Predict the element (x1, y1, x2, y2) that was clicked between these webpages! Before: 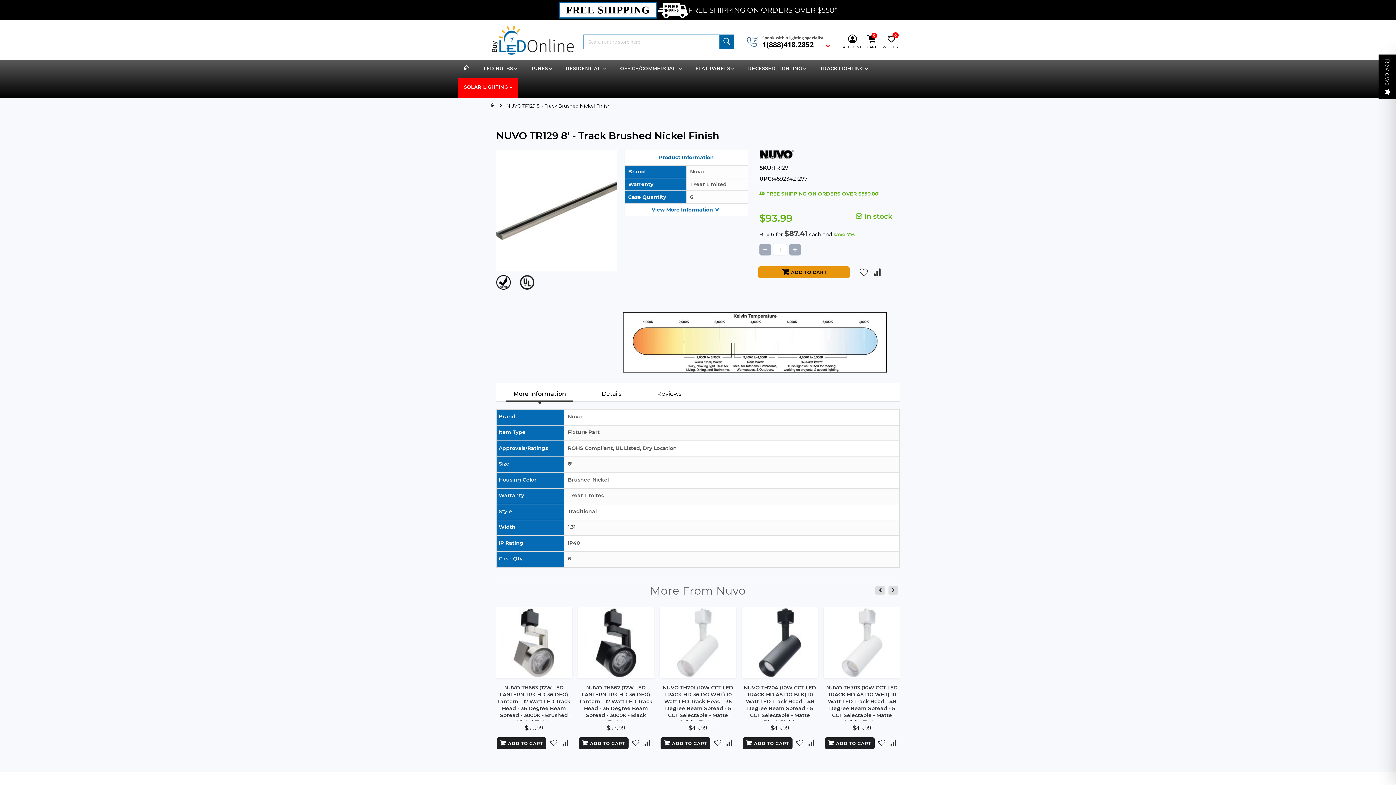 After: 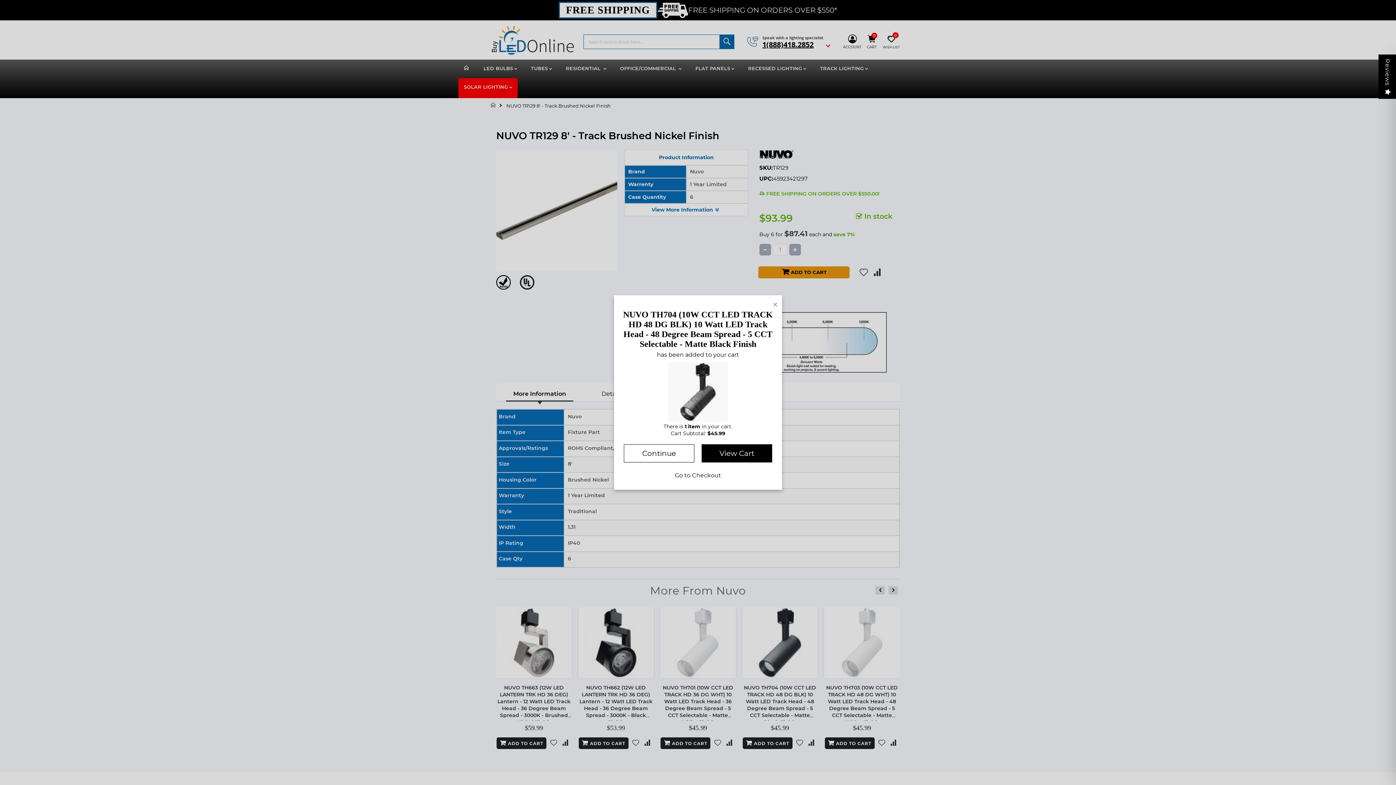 Action: bbox: (742, 737, 792, 749) label: ADD TO CART